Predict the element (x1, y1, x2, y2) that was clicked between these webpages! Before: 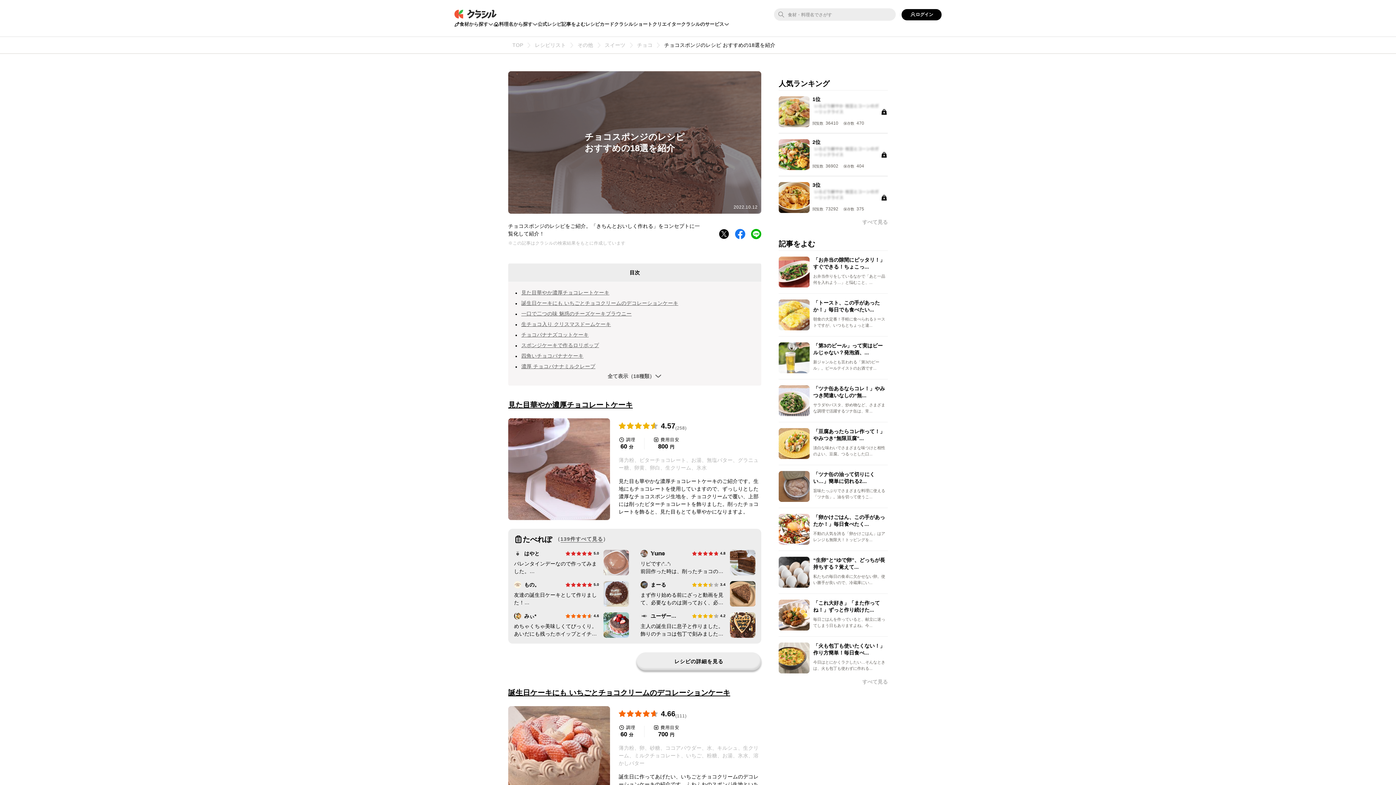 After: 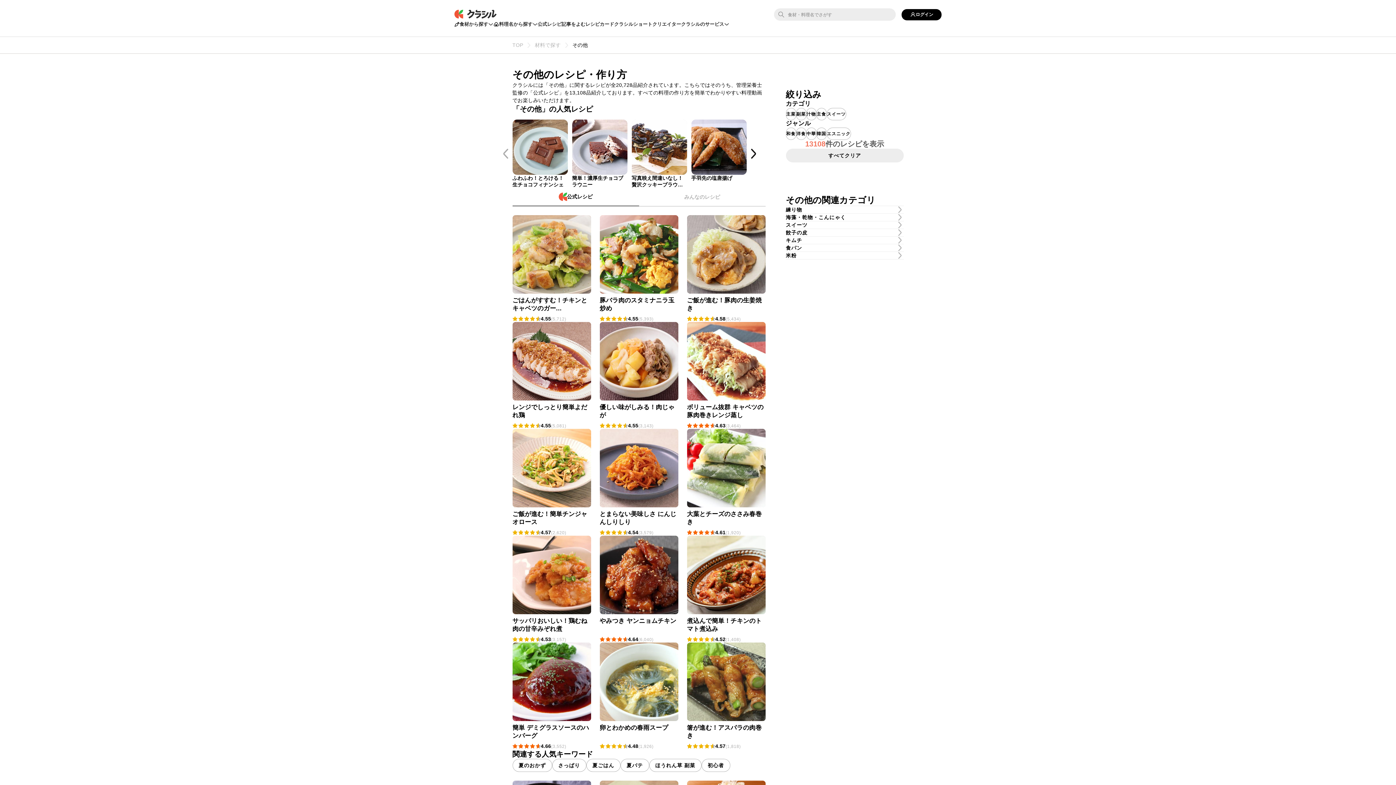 Action: label: その他 bbox: (573, 41, 600, 49)